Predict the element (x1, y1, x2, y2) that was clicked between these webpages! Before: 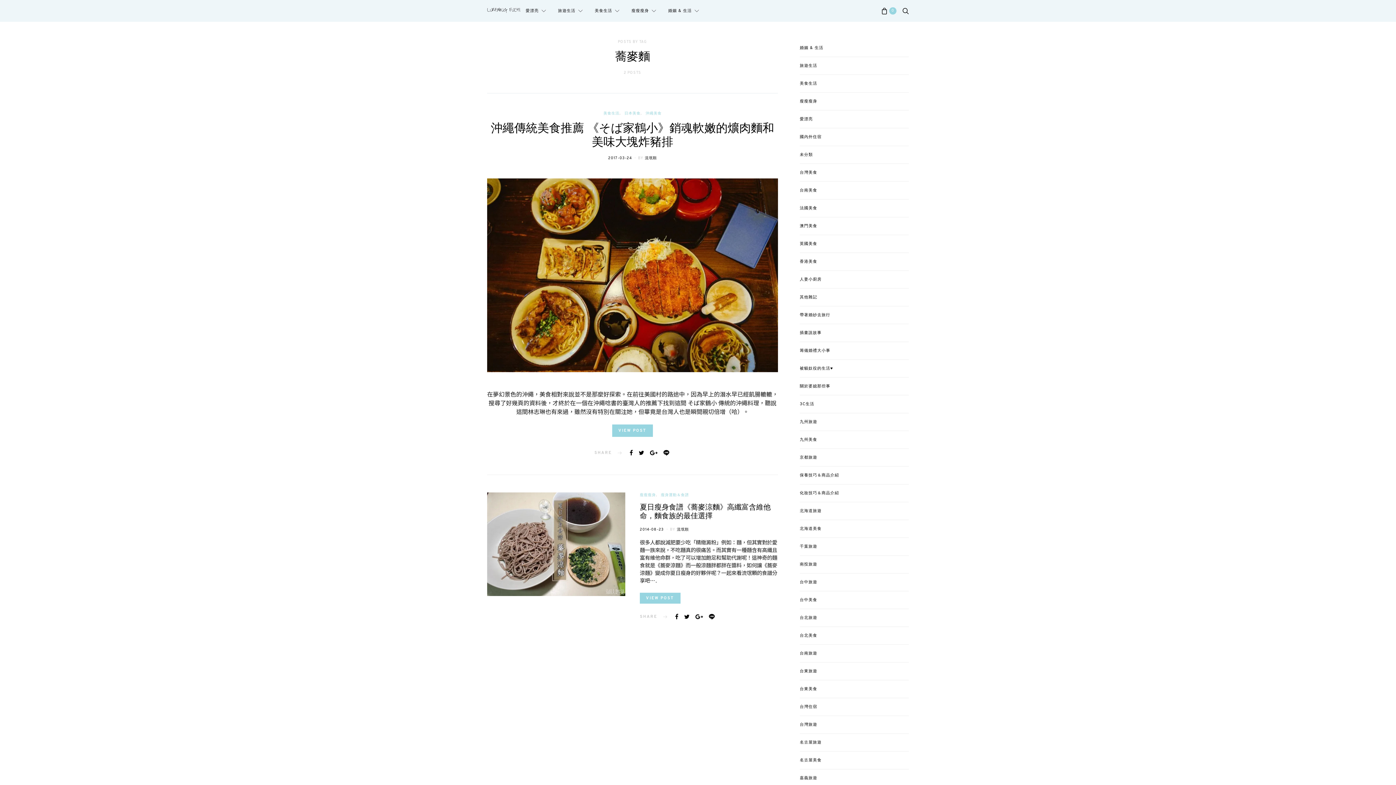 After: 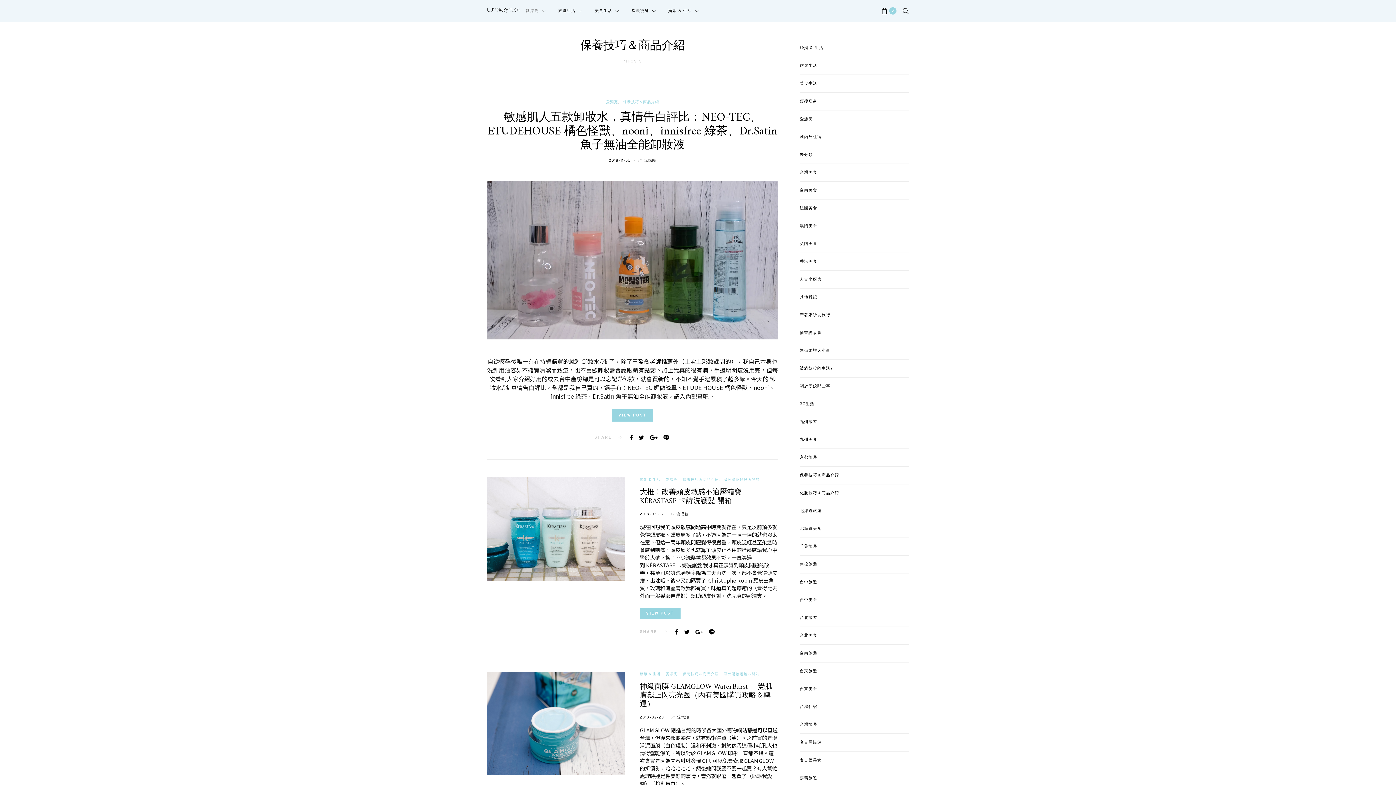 Action: label: 保養技巧＆商品介紹 bbox: (800, 472, 839, 478)